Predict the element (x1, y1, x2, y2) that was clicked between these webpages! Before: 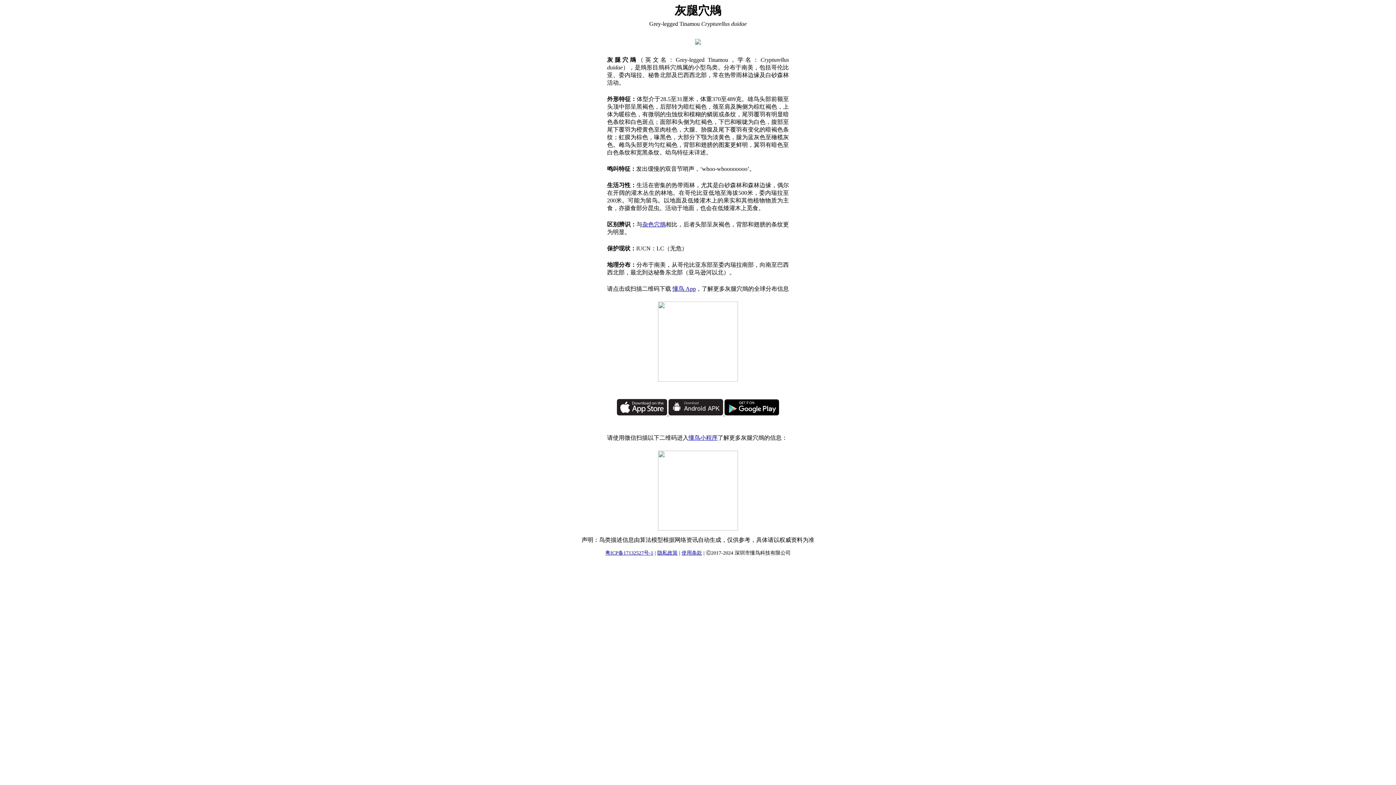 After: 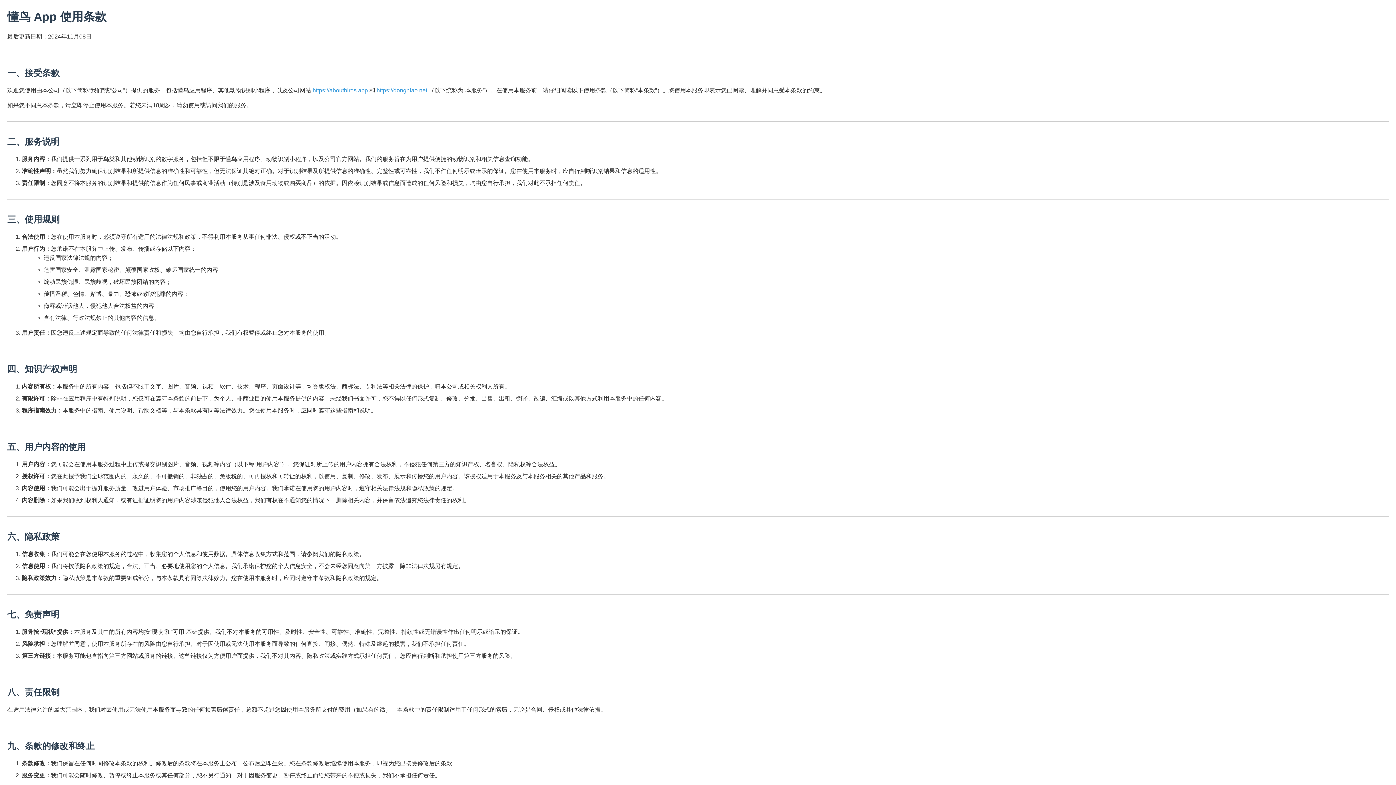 Action: bbox: (681, 550, 702, 556) label: 使用条款